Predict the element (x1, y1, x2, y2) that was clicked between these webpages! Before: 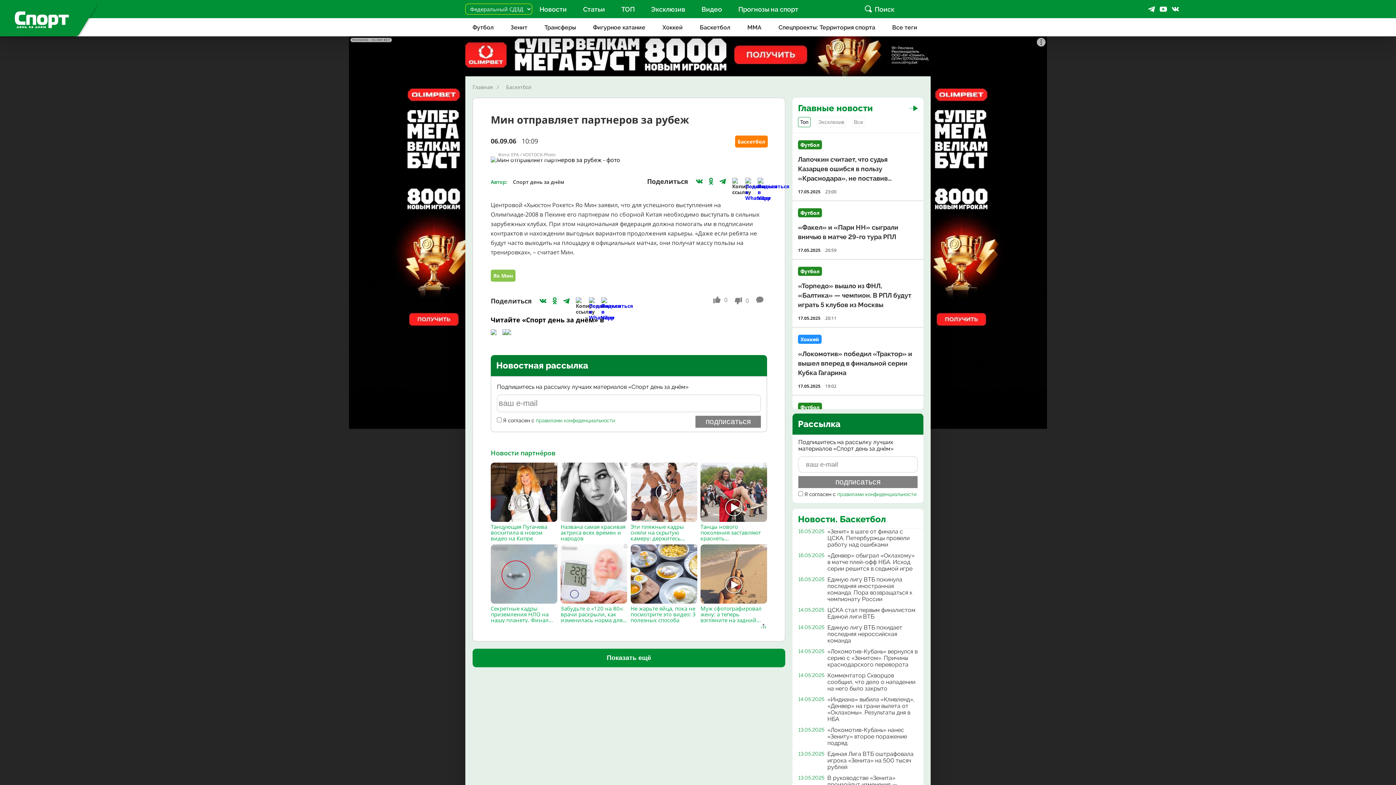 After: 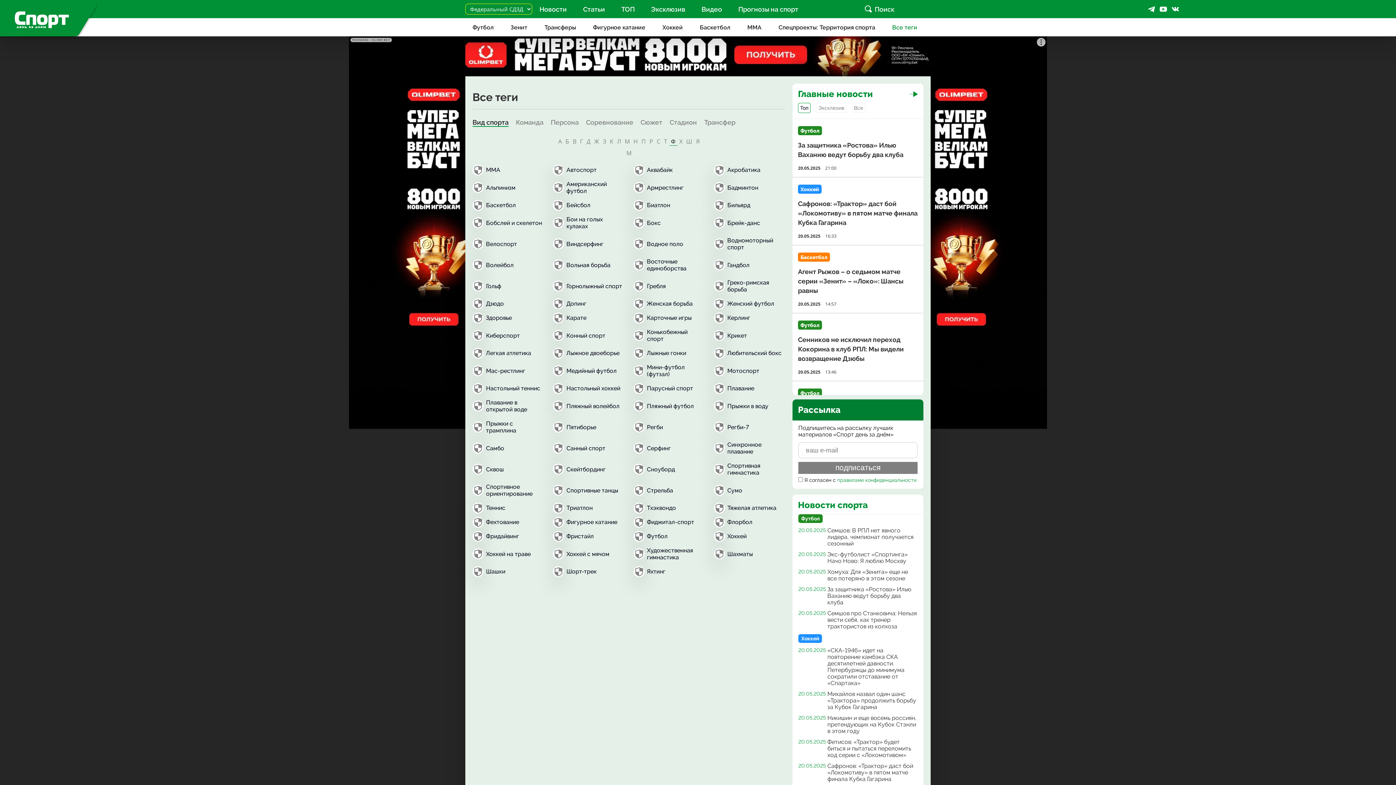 Action: bbox: (888, 18, 930, 36) label: Все теги